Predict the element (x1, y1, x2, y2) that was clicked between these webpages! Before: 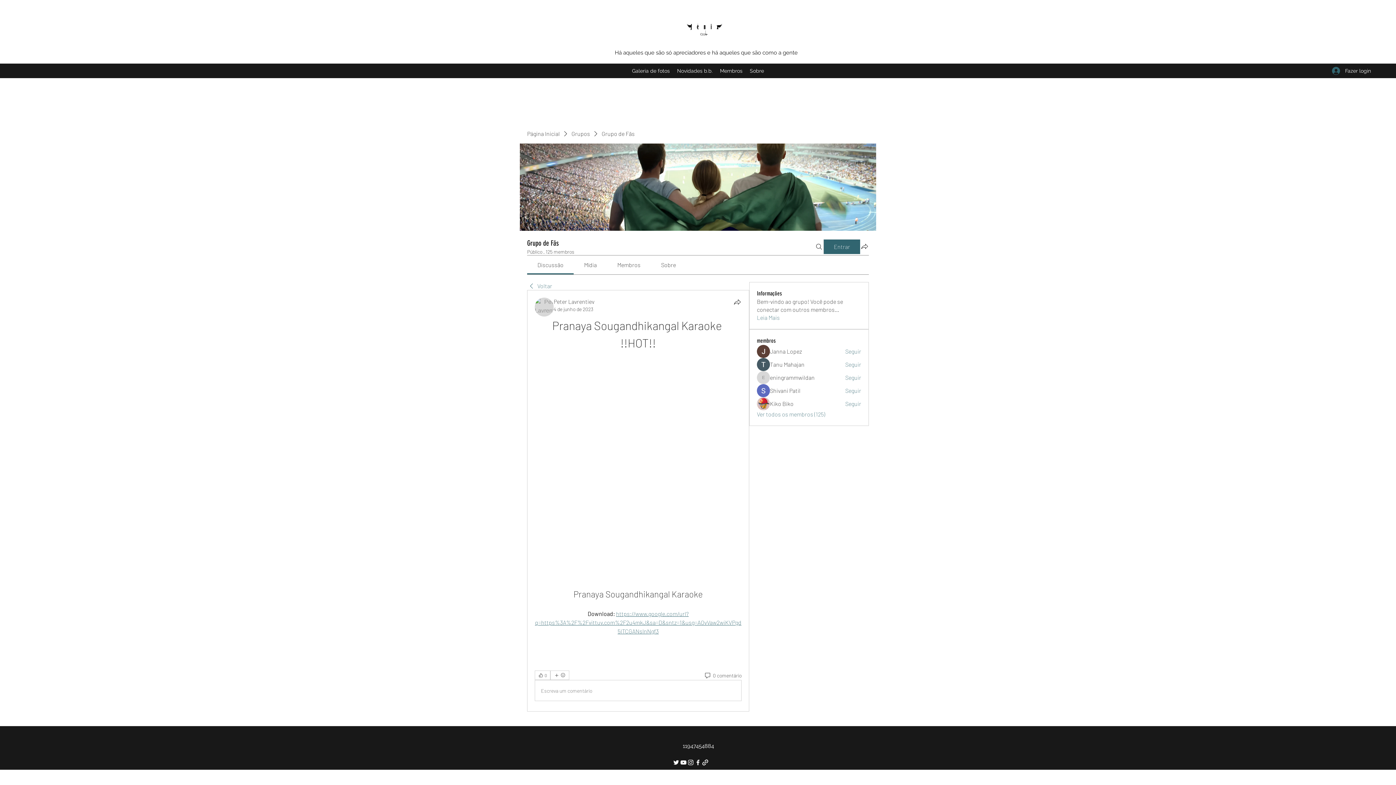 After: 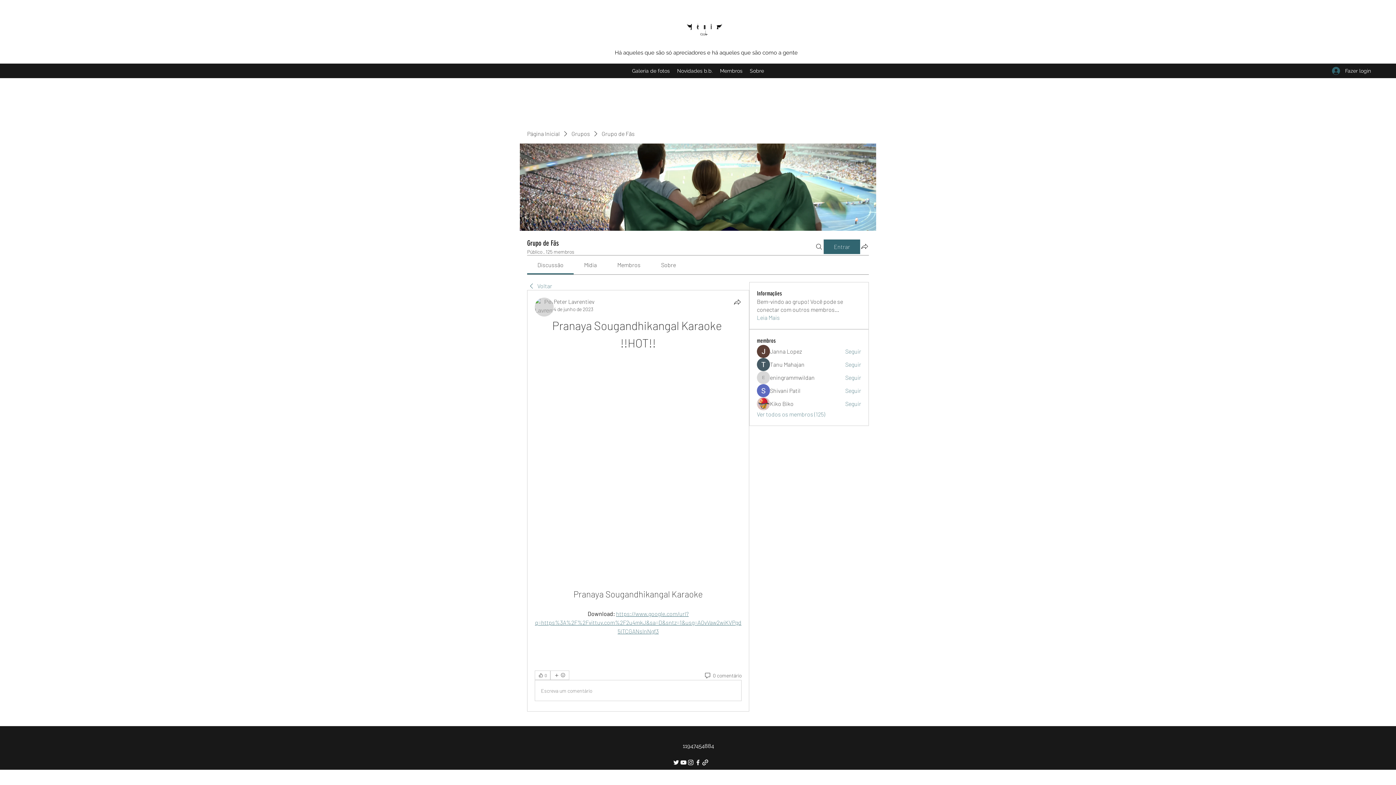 Action: label: Escreva um comentário bbox: (535, 680, 741, 701)